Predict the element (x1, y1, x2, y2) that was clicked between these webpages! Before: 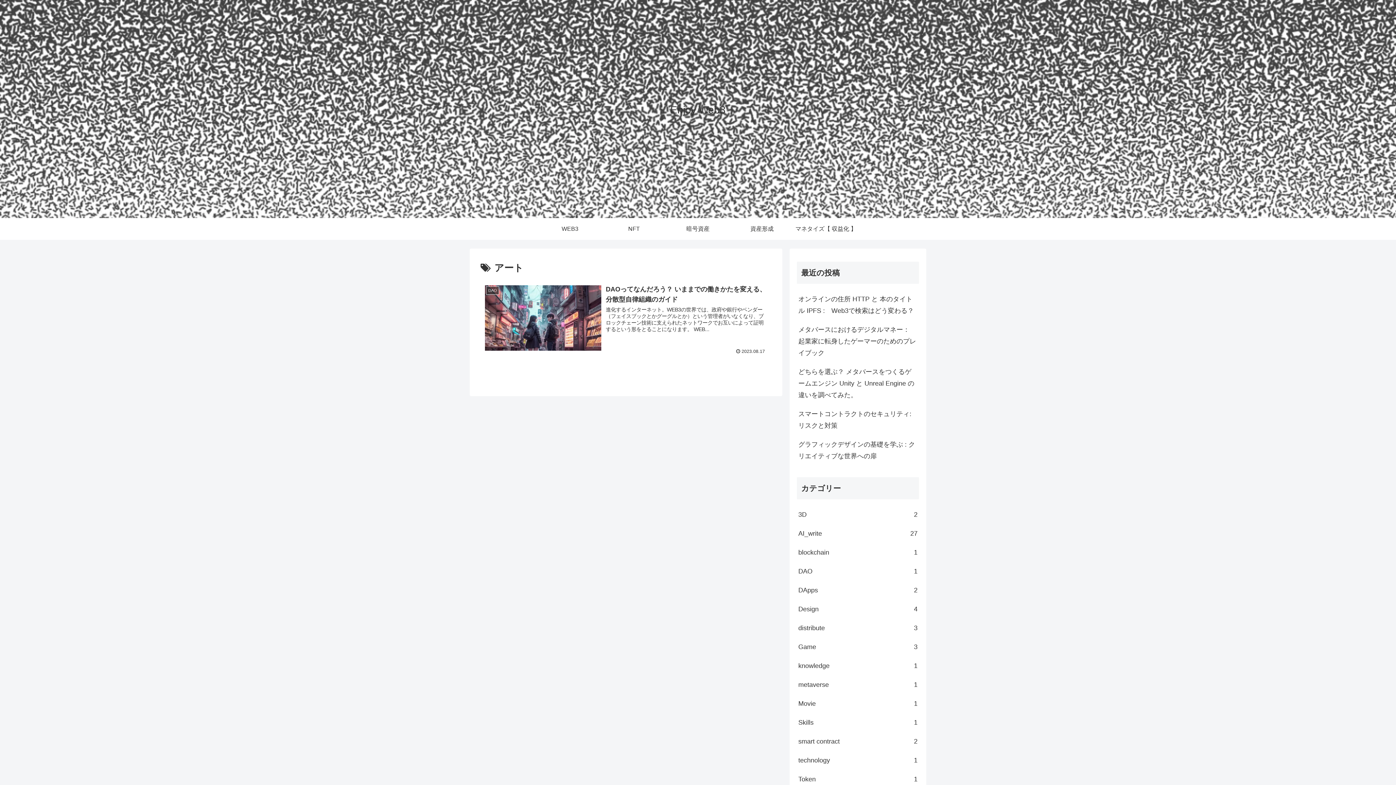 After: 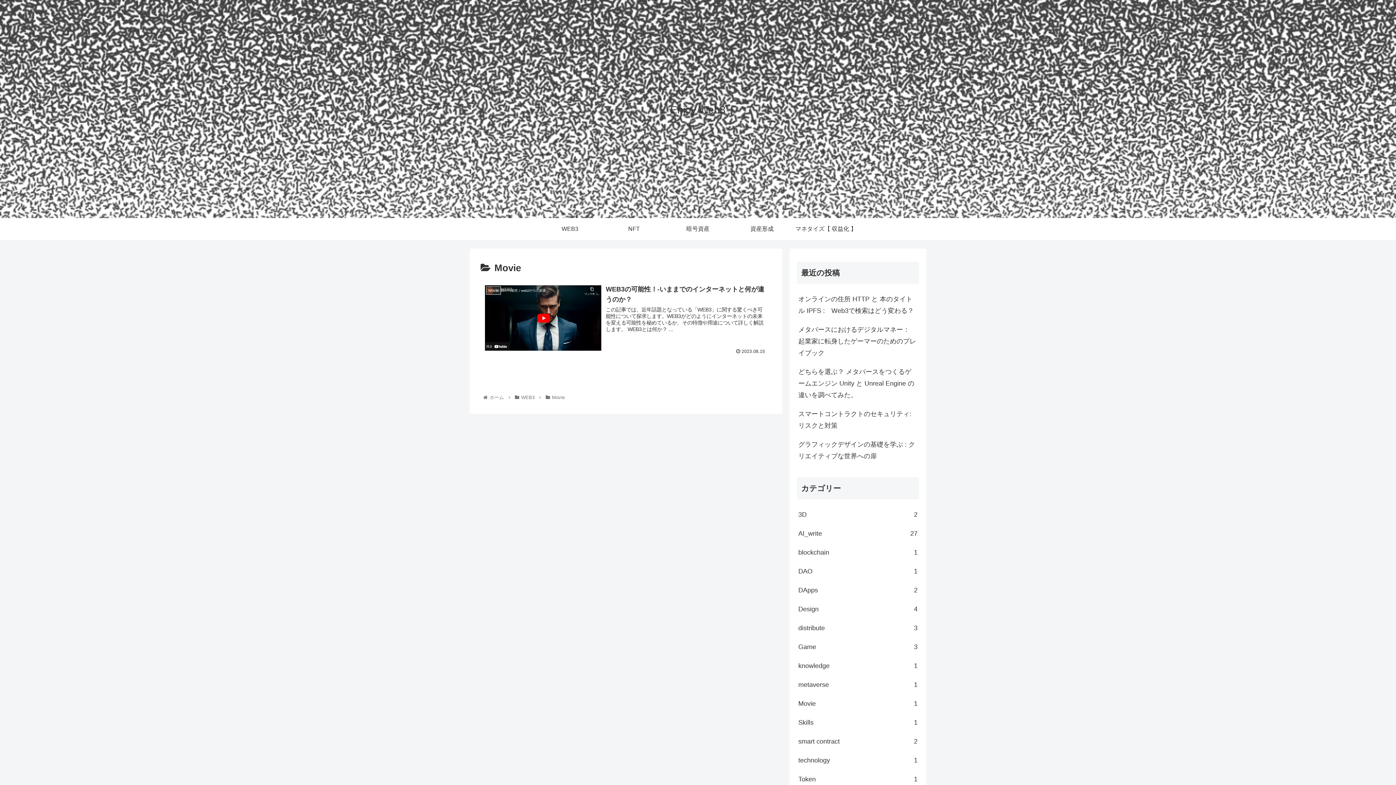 Action: label: Movie
1 bbox: (797, 694, 919, 713)